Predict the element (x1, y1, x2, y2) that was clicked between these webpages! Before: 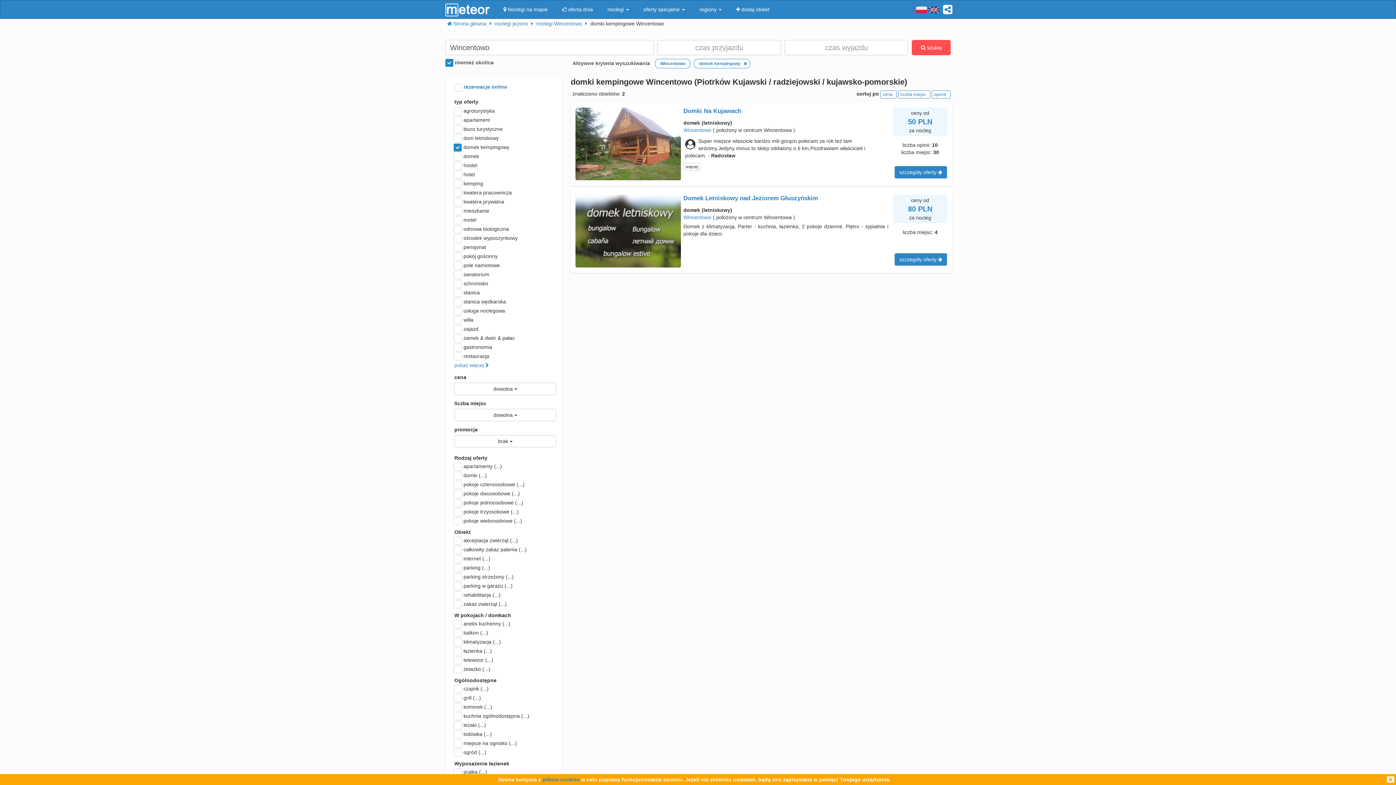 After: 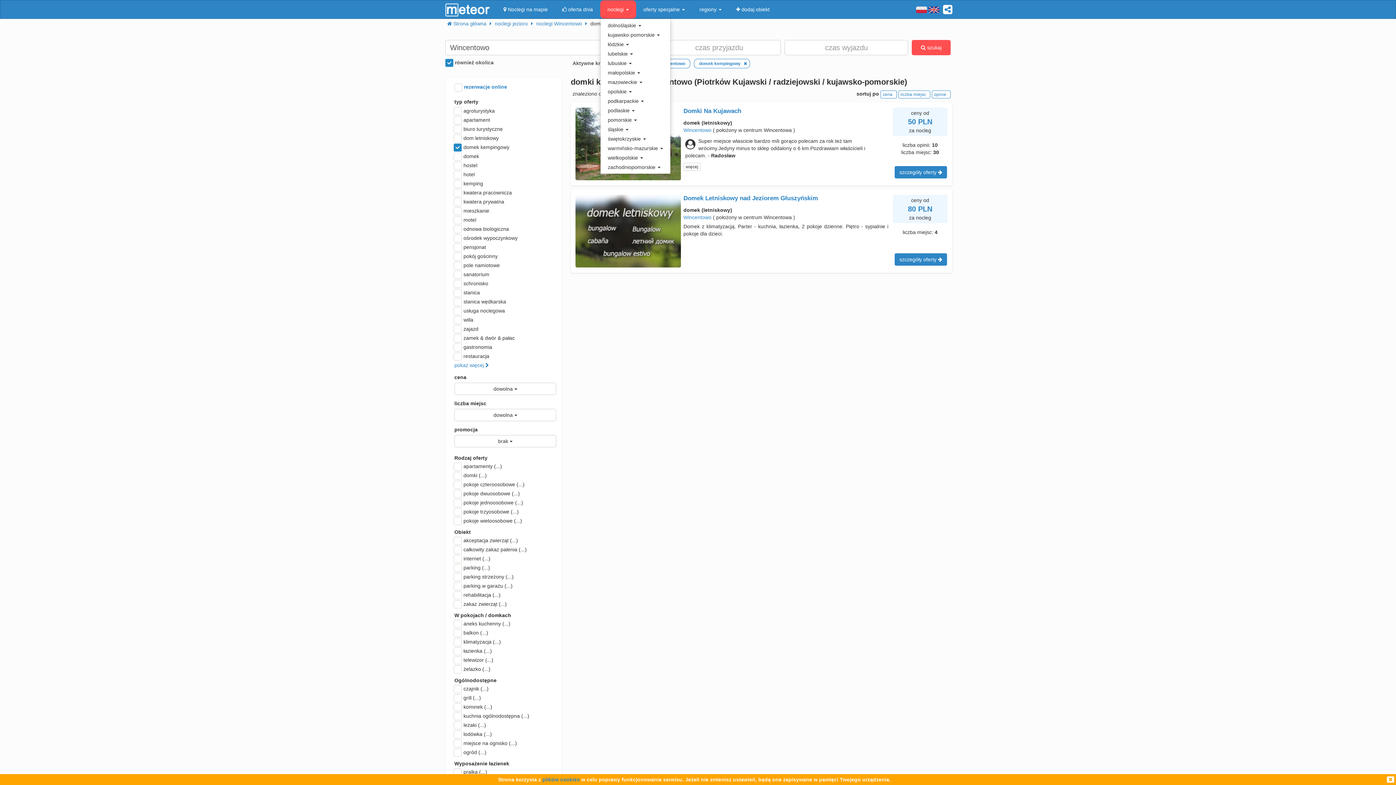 Action: bbox: (600, 0, 636, 18) label: noclegi 